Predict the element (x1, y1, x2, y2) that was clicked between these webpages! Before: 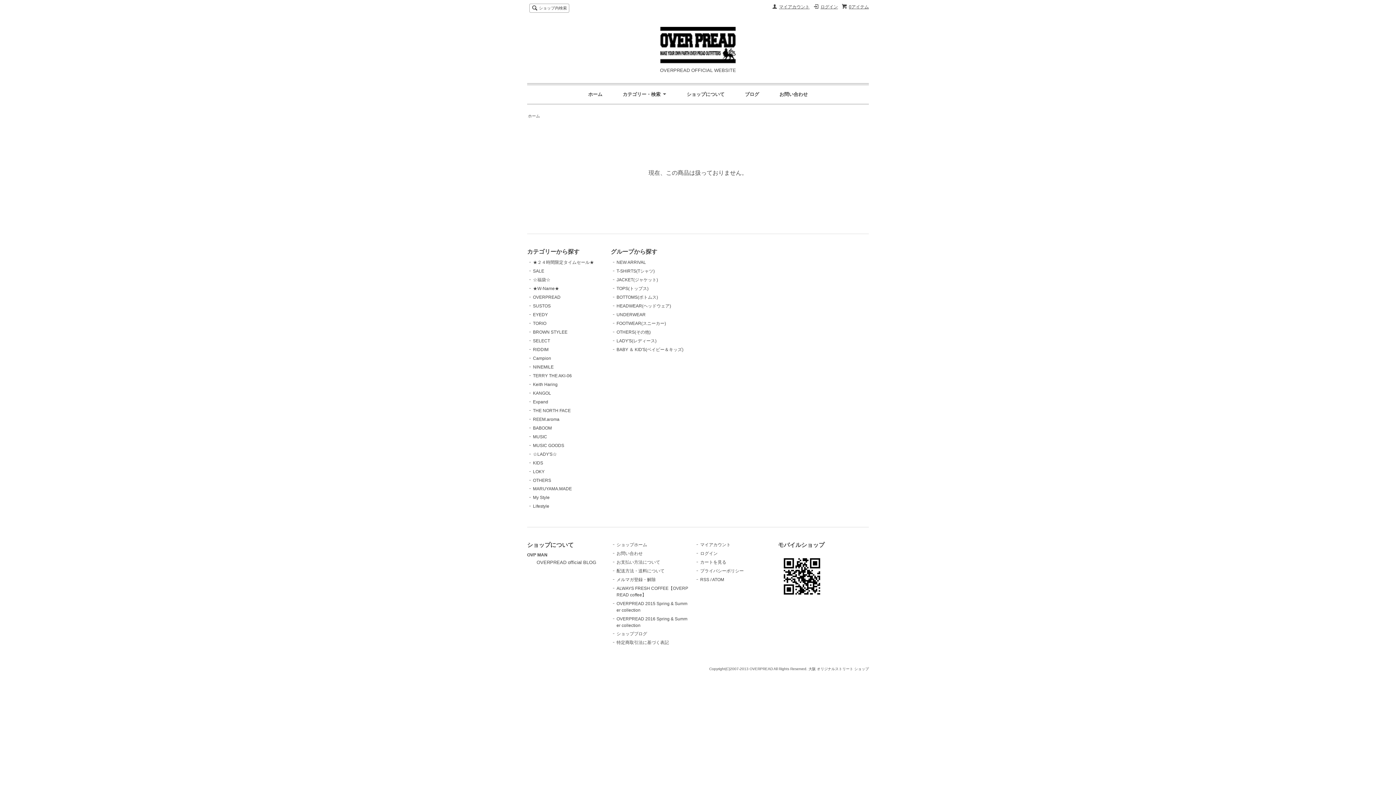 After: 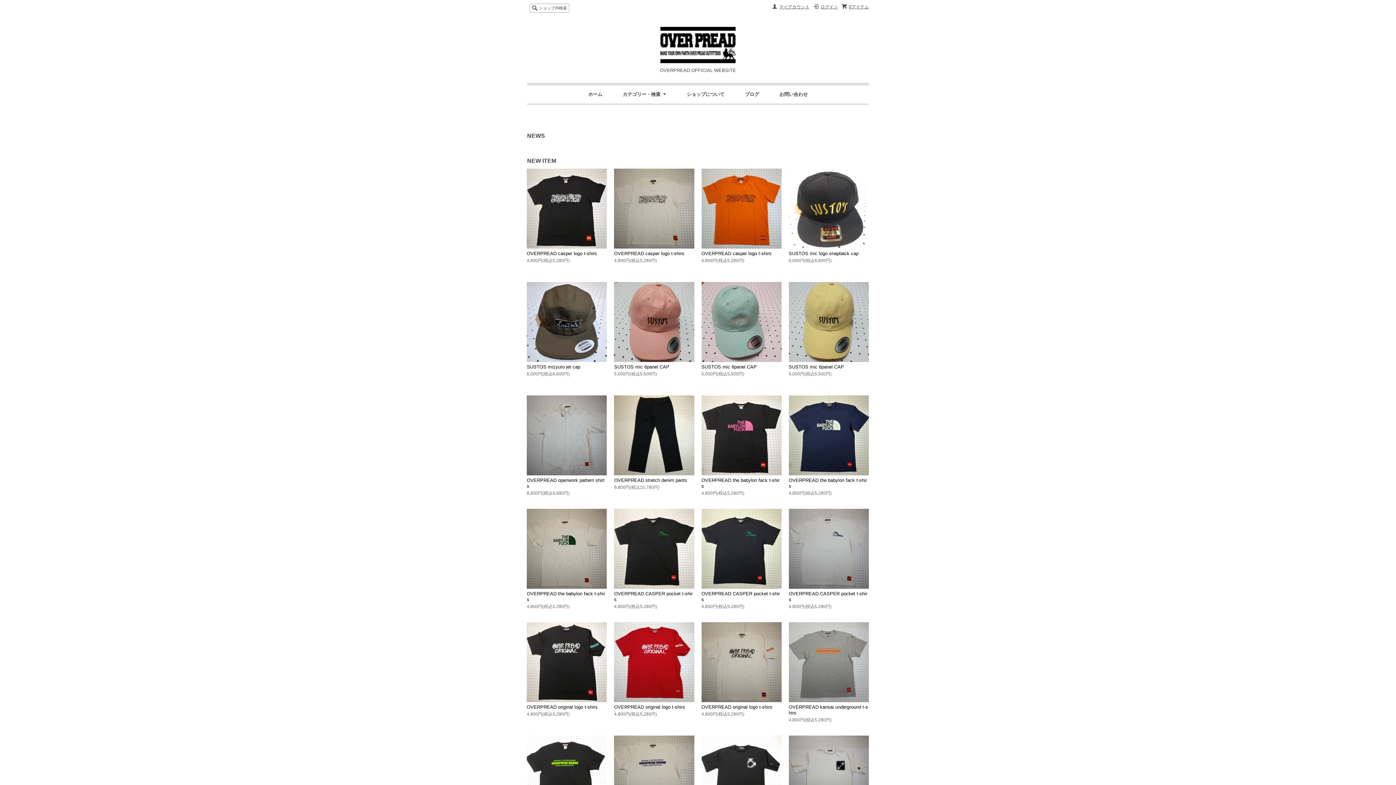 Action: bbox: (588, 91, 602, 96) label: ホーム